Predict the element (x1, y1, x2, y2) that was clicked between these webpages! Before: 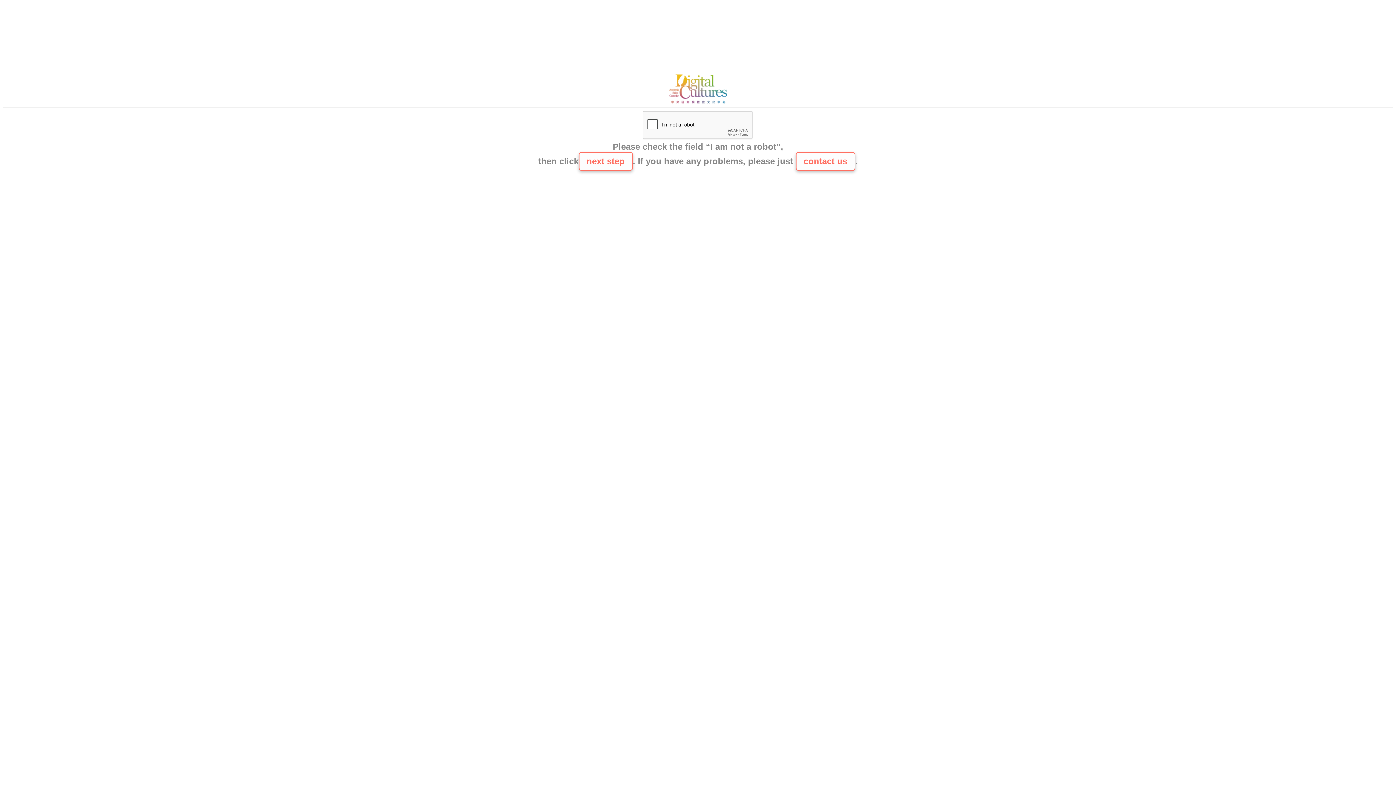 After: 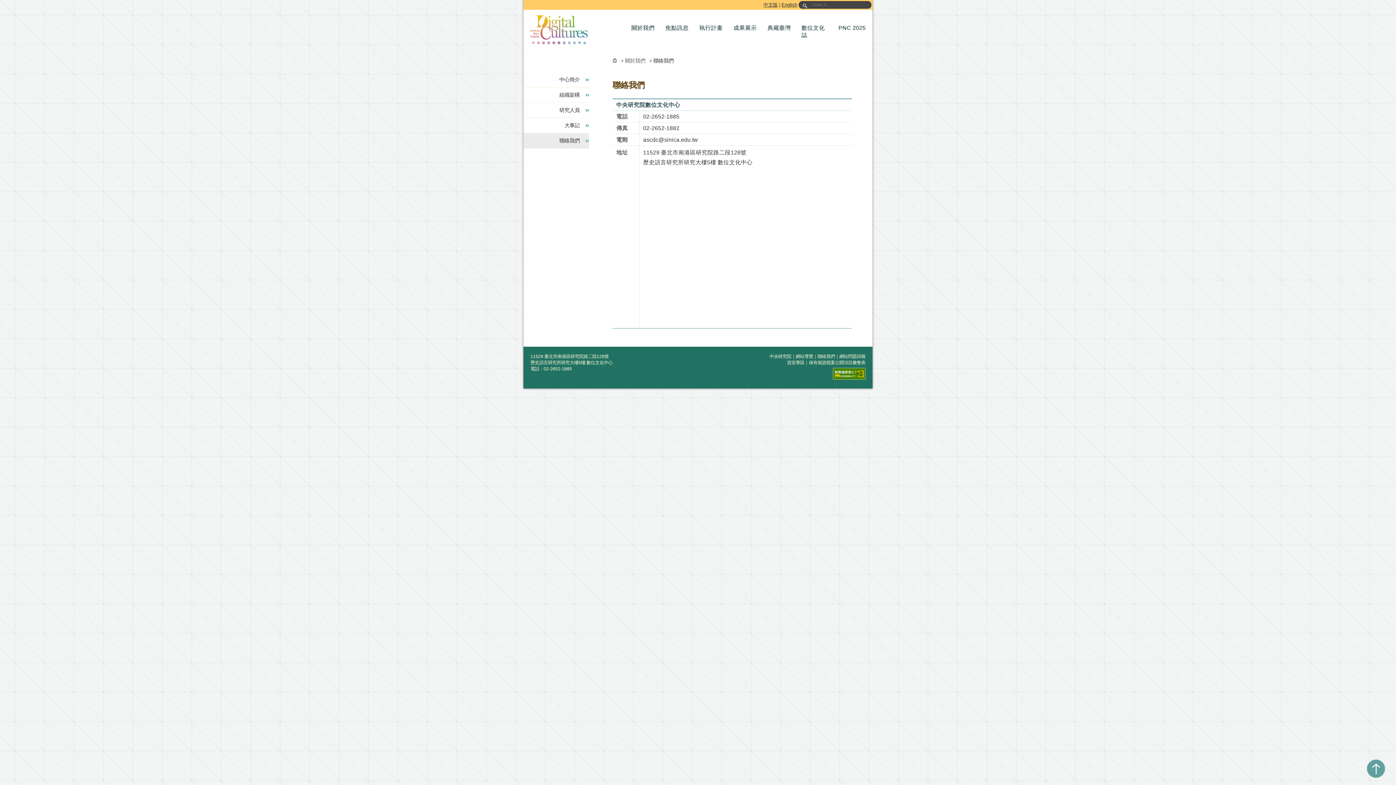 Action: label: contact us bbox: (795, 152, 855, 170)